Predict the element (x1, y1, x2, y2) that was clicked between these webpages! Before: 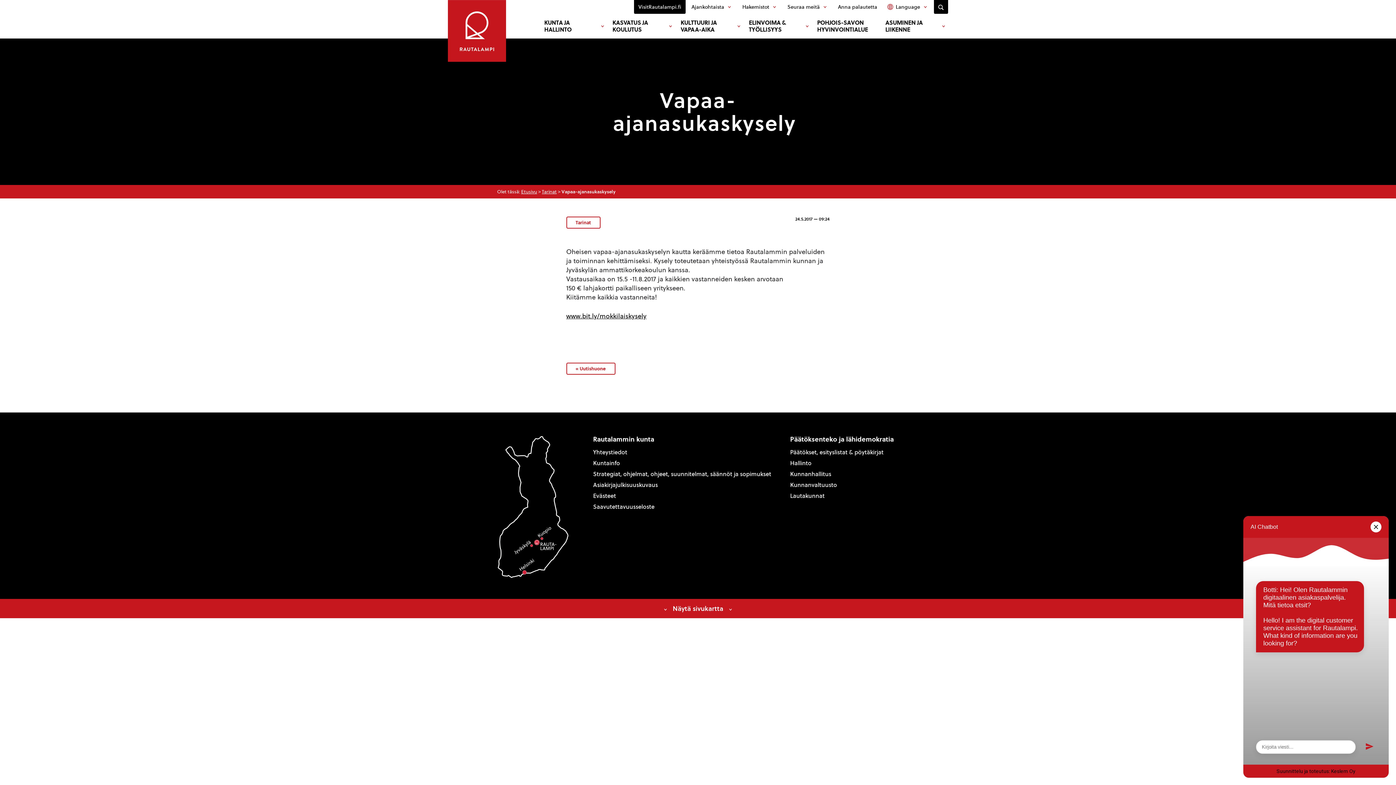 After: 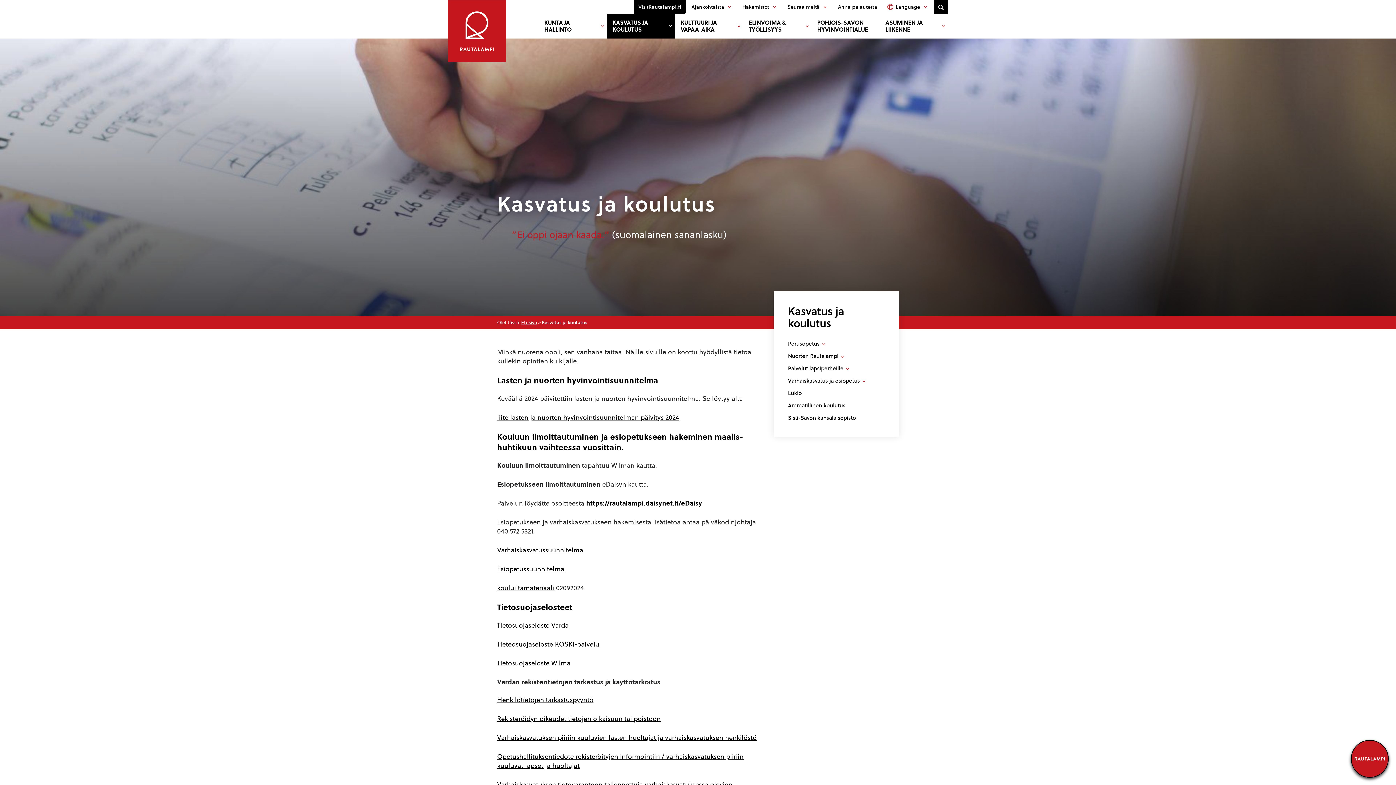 Action: label: KASVATUS JA KOULUTUS bbox: (612, 19, 648, 33)